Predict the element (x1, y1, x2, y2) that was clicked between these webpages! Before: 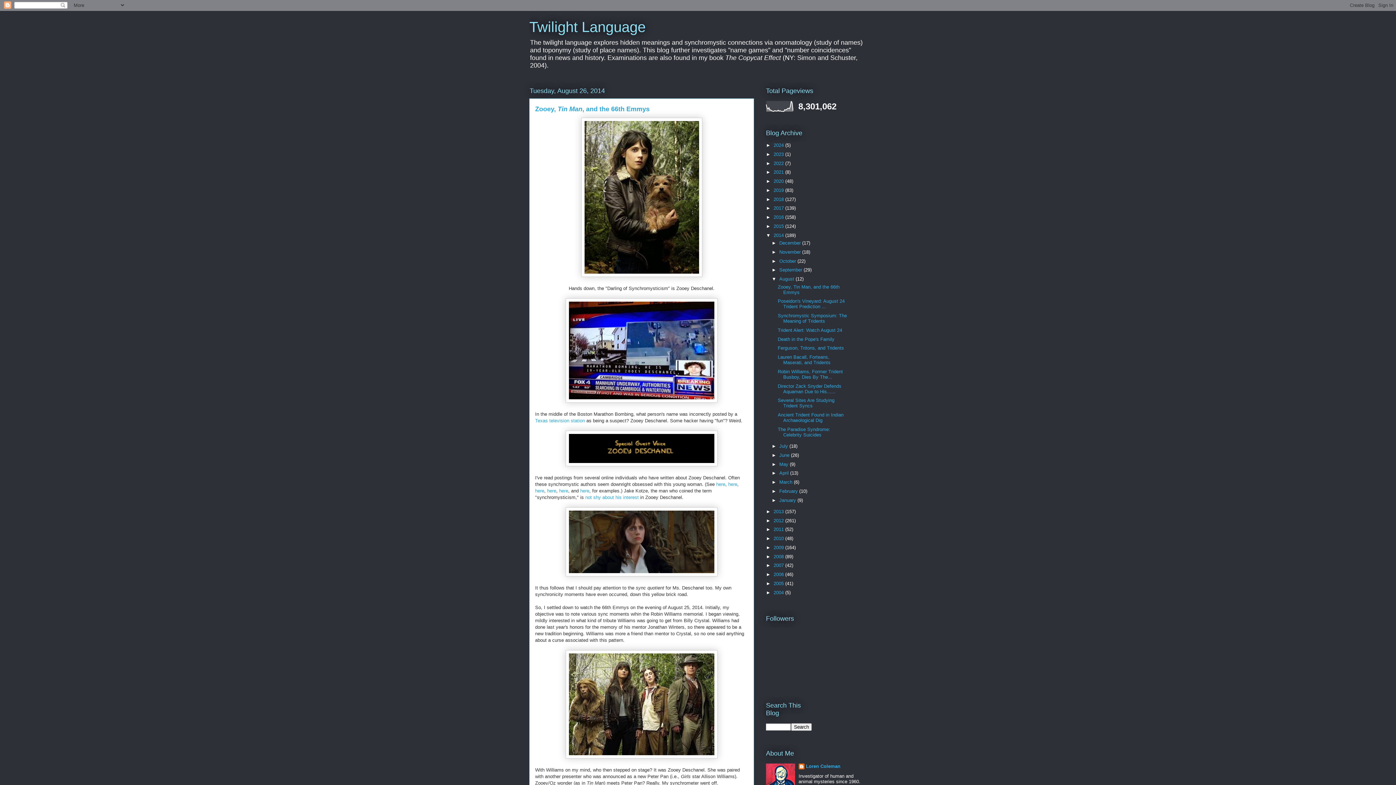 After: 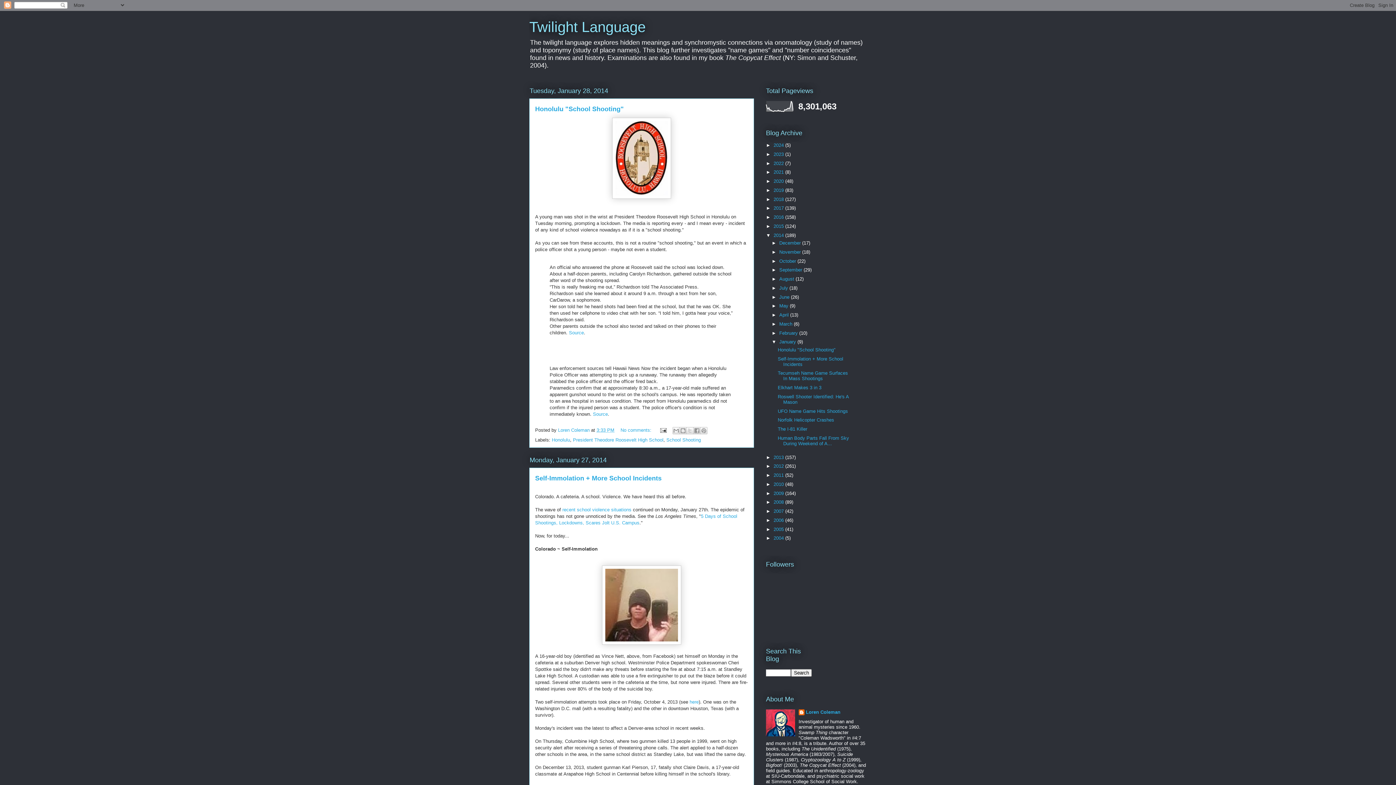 Action: label: January  bbox: (779, 497, 797, 503)